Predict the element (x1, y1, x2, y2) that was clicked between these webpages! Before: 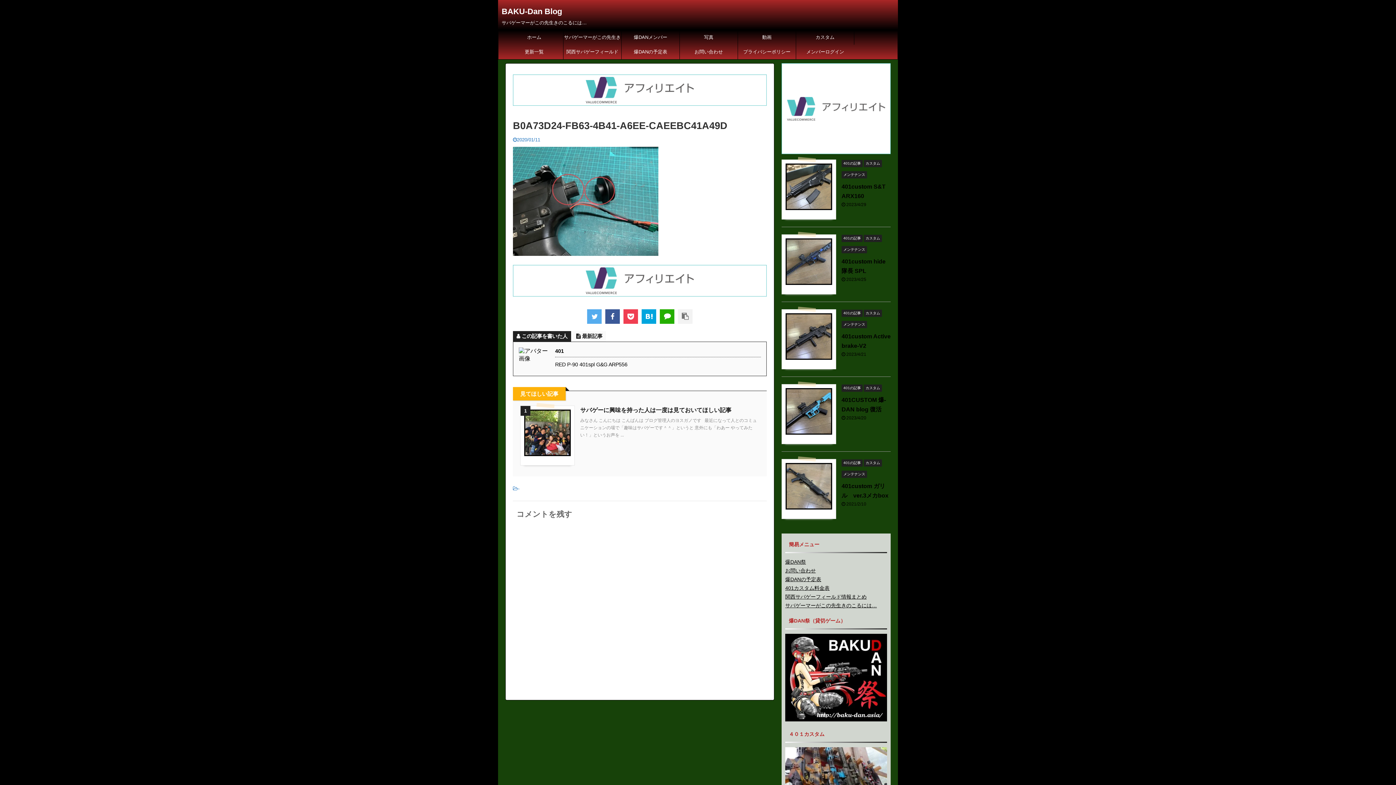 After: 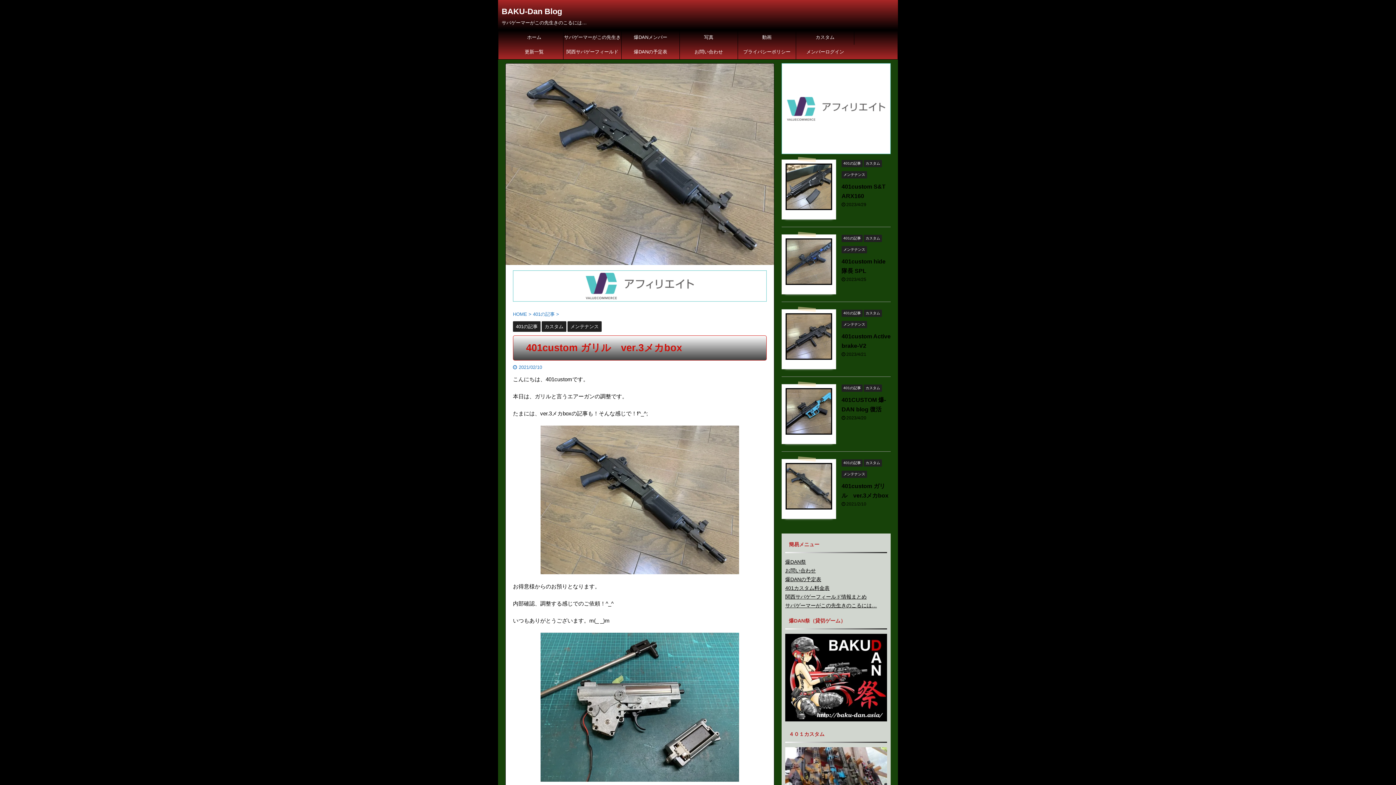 Action: bbox: (785, 505, 832, 511)